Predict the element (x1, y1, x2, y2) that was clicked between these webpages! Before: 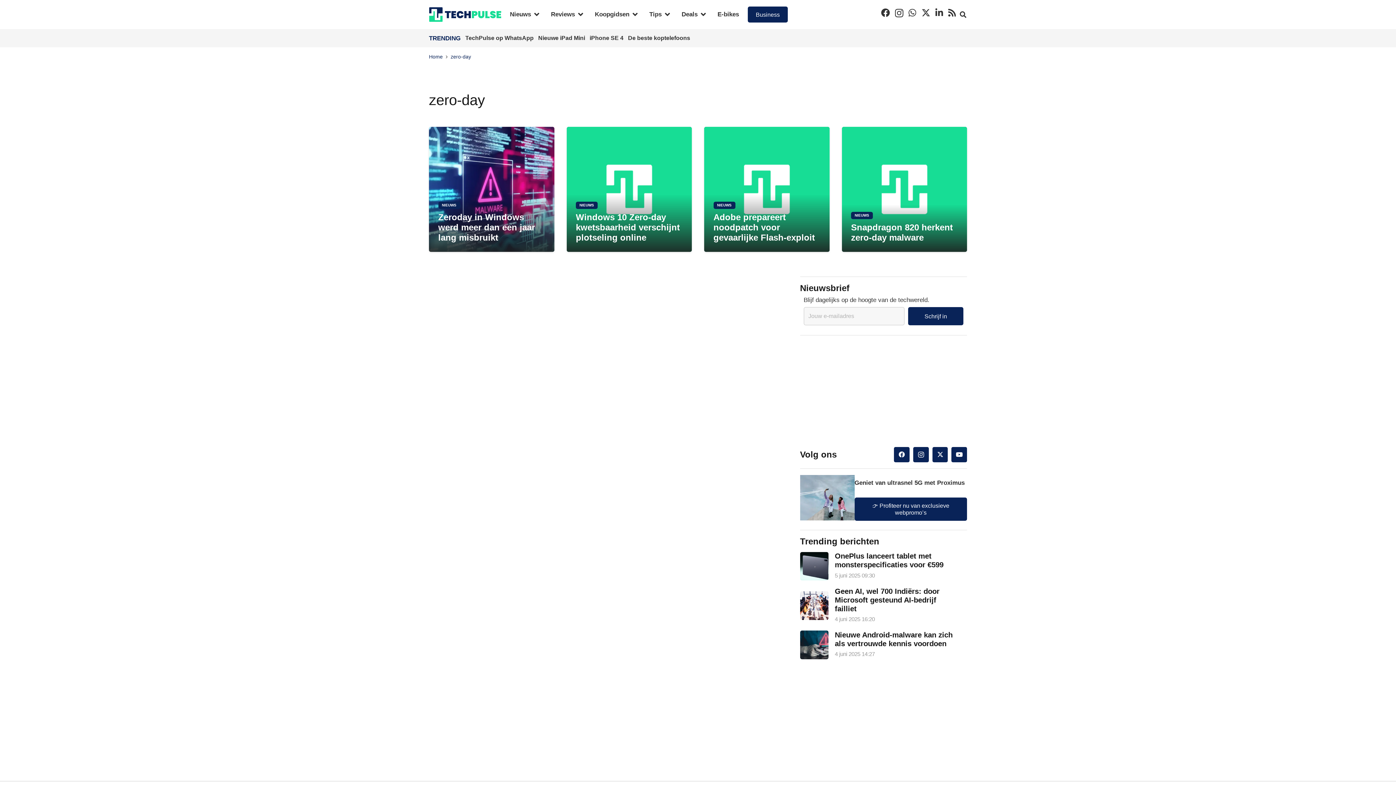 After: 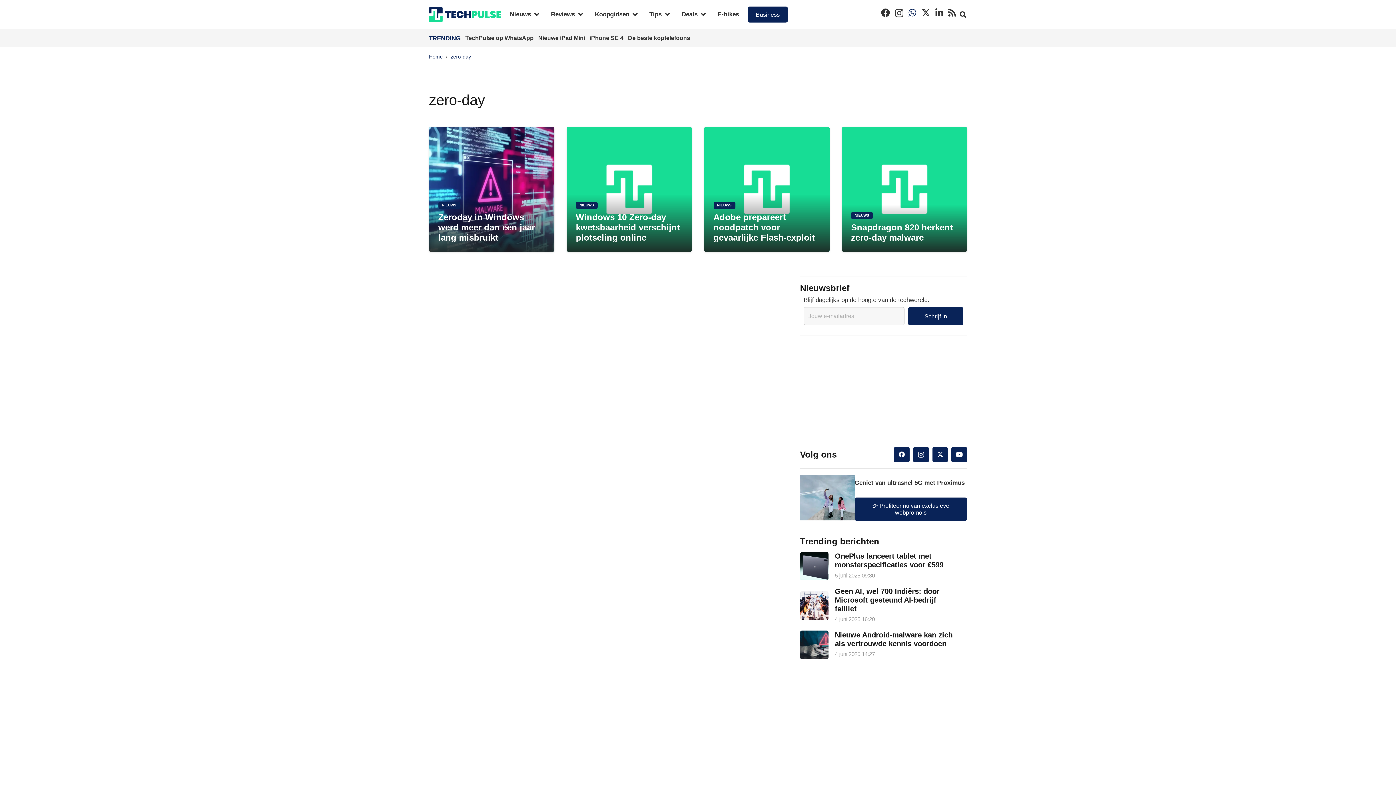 Action: bbox: (908, 8, 916, 17) label: WhatsApp